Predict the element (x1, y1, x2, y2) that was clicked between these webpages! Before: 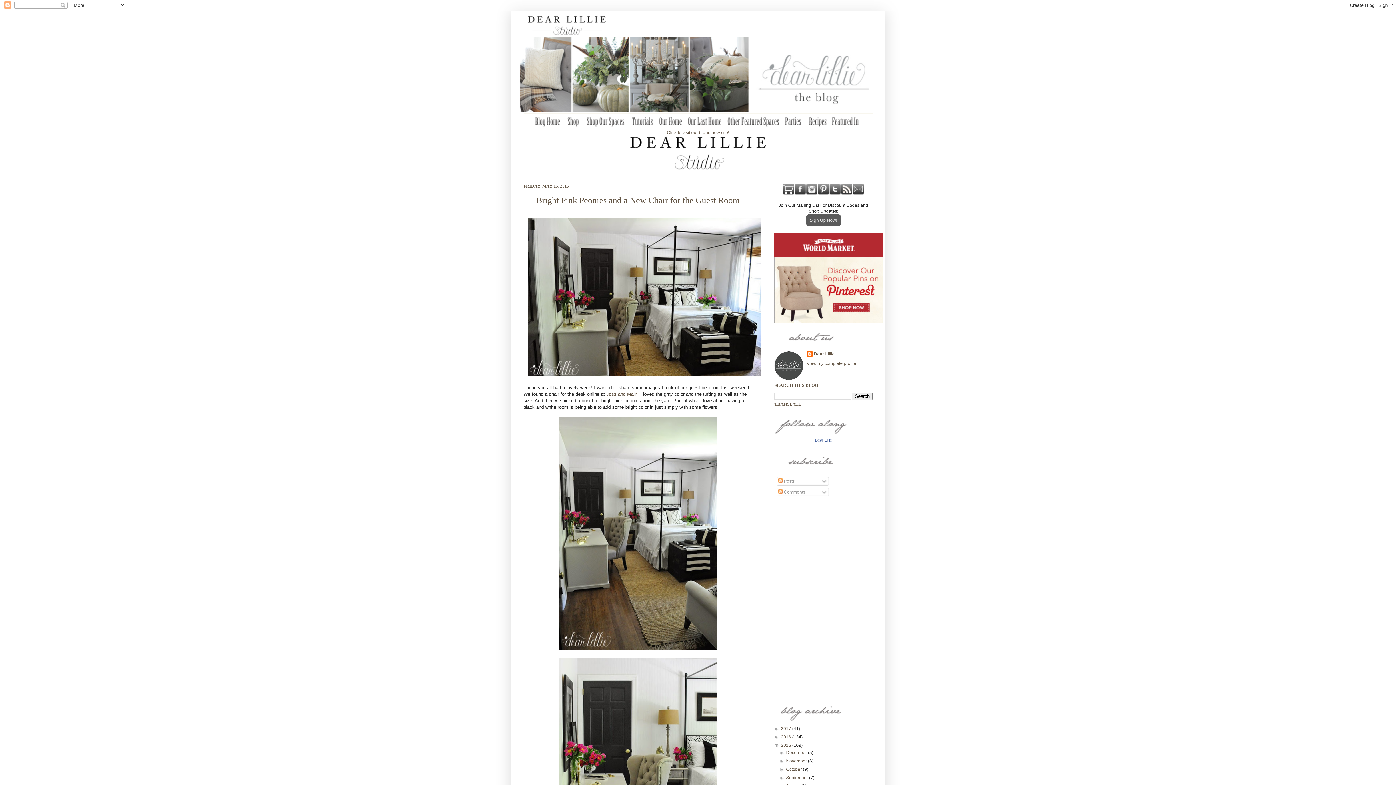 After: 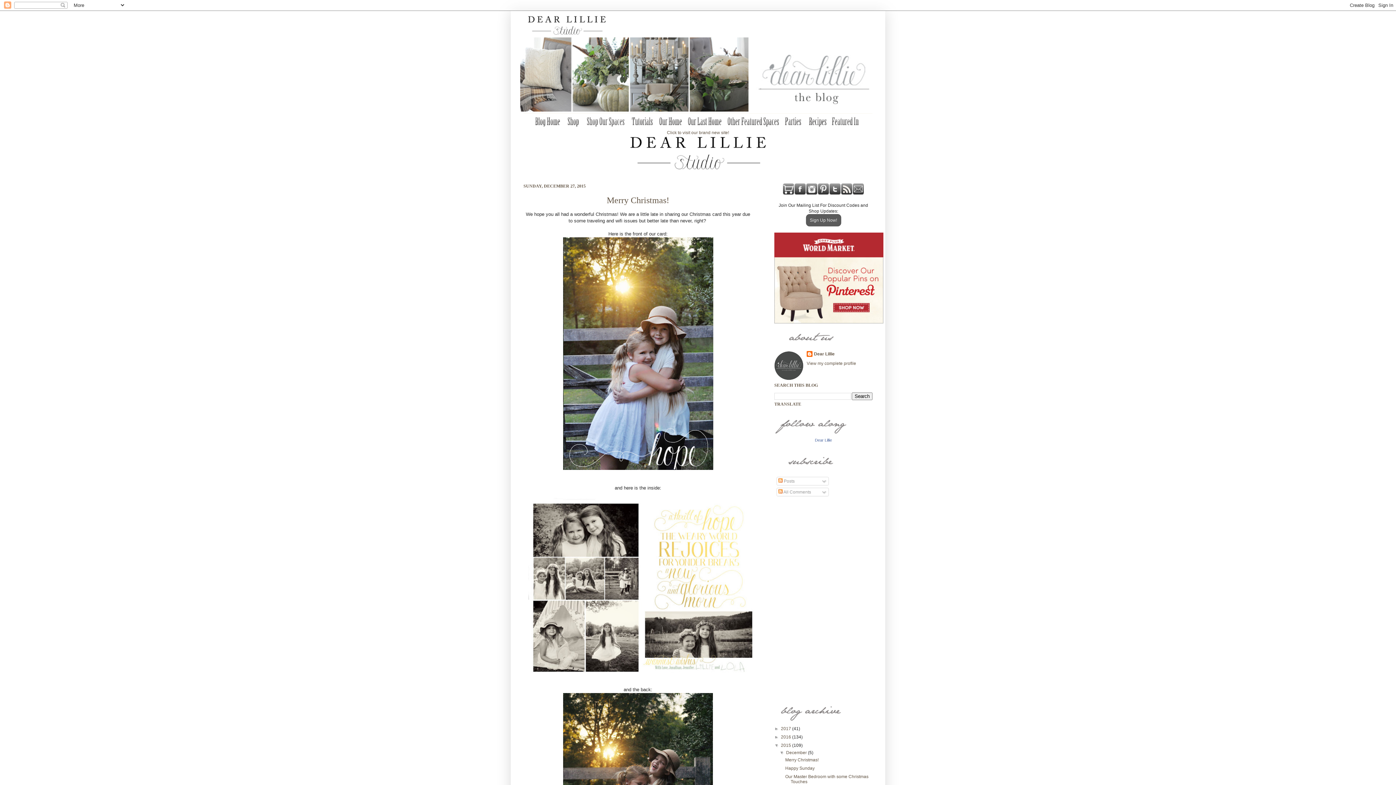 Action: bbox: (786, 750, 808, 755) label: December 